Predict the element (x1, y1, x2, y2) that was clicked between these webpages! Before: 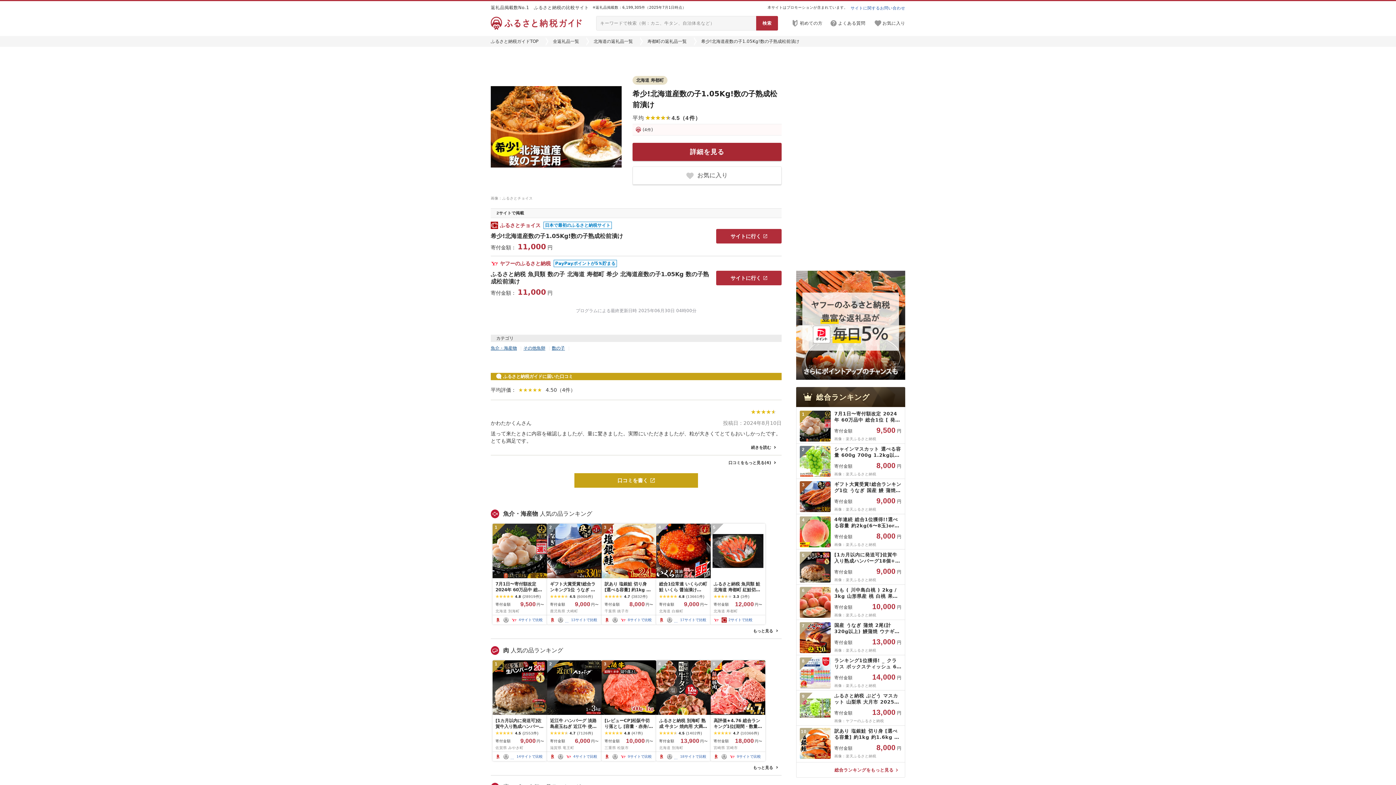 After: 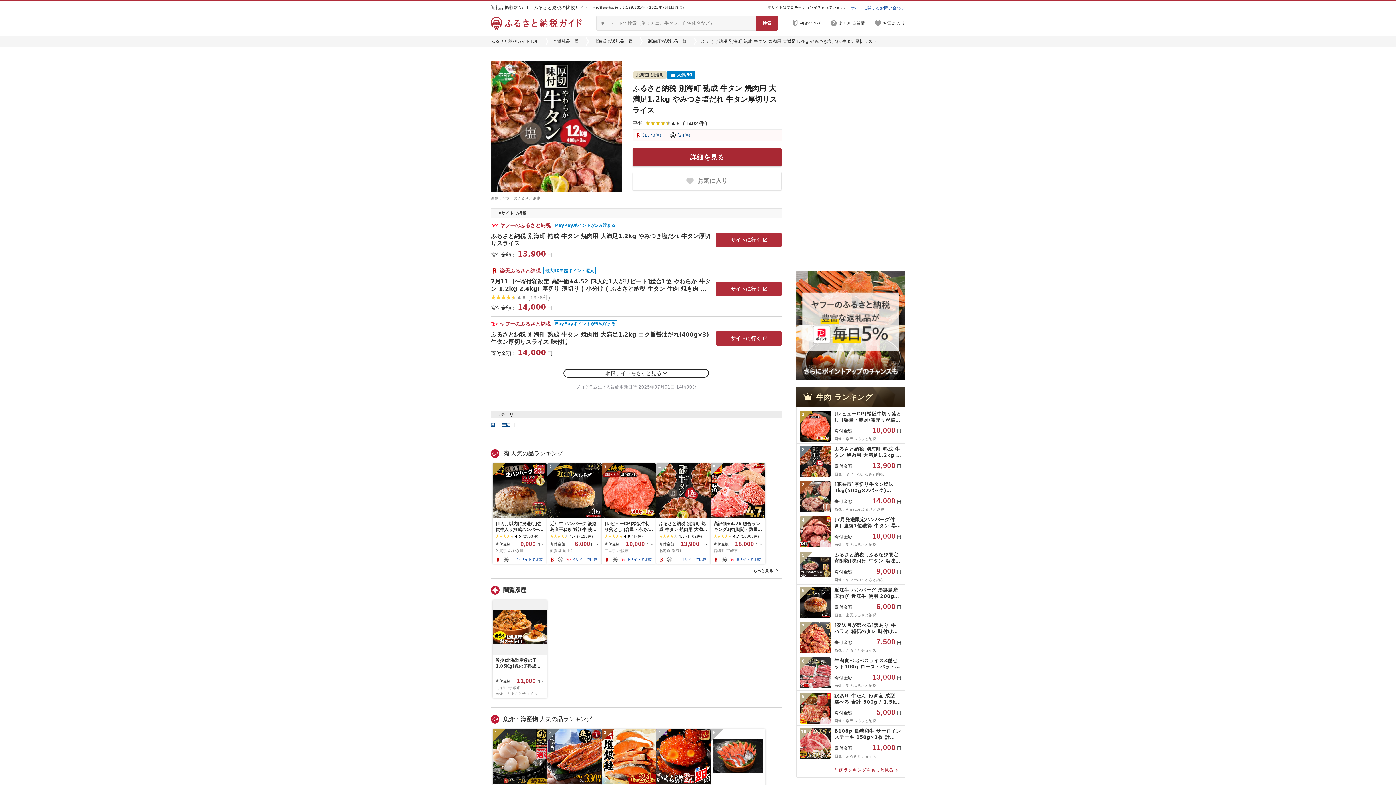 Action: bbox: (656, 660, 710, 761) label: 4
ふるさと納税 別海町 熟成 牛タン 焼肉用 大満足1.2kg やみつき塩だれ 牛タン厚切りスライス
4.5
(1402件)
寄付金額
13,900
円〜
北海道 別海町
               
18サイトで比較